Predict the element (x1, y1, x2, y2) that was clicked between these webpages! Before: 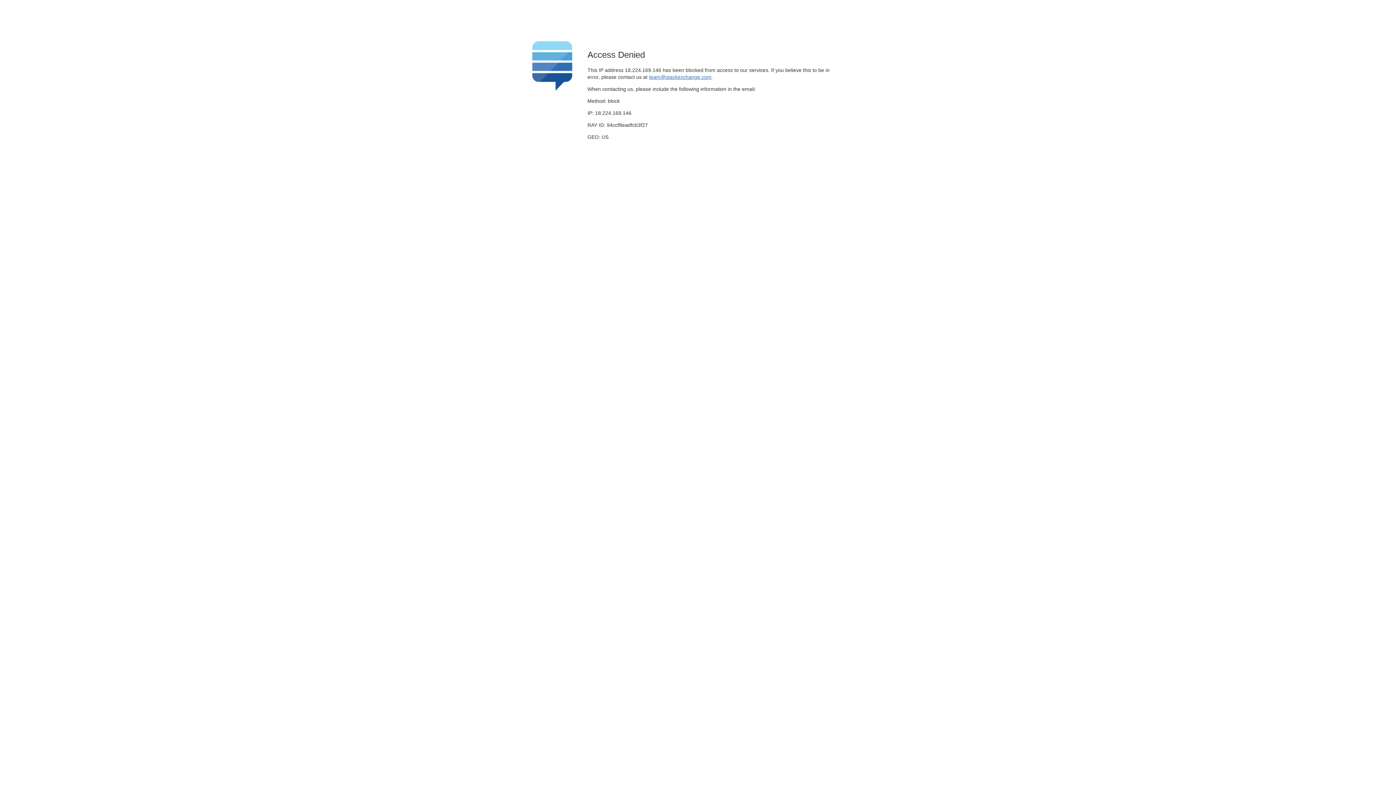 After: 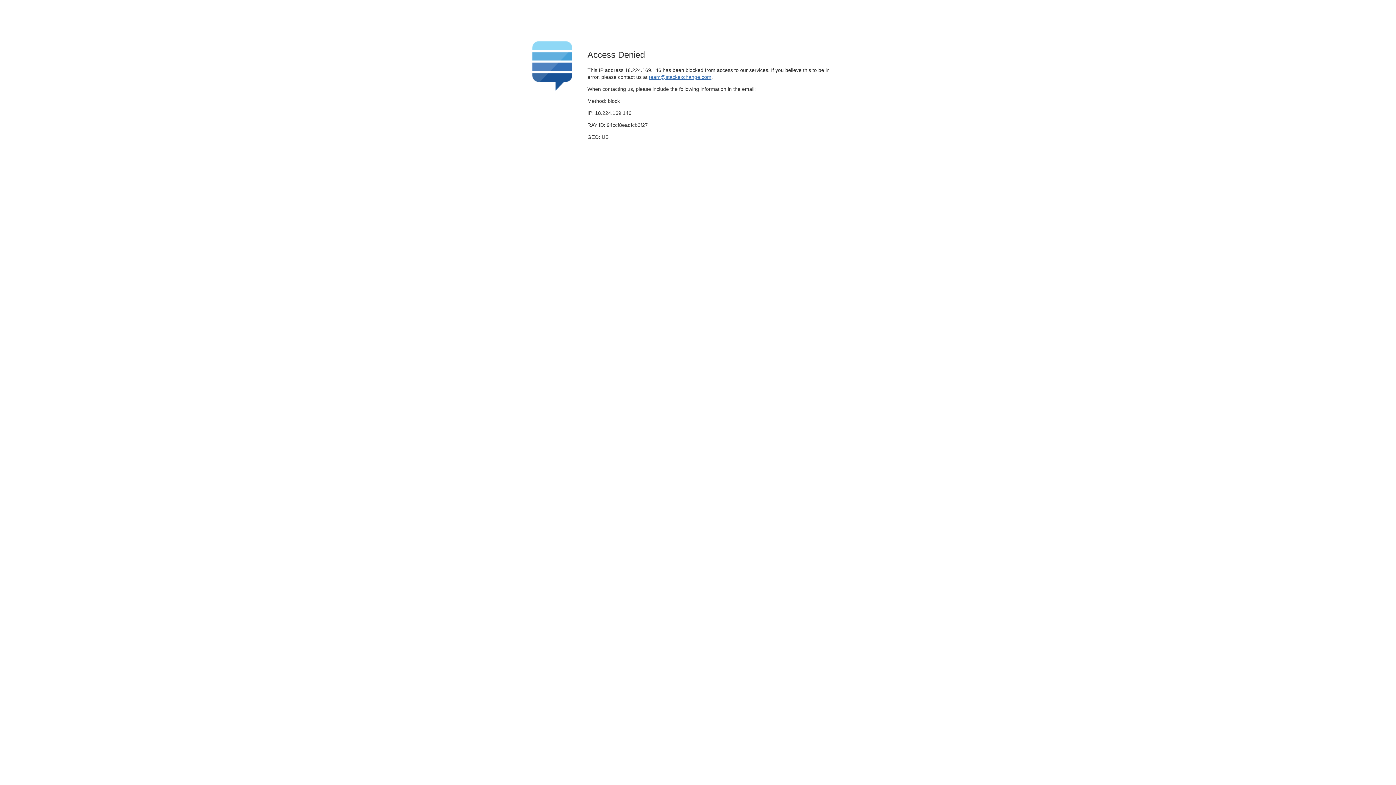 Action: bbox: (649, 74, 711, 79) label: team@stackexchange.com